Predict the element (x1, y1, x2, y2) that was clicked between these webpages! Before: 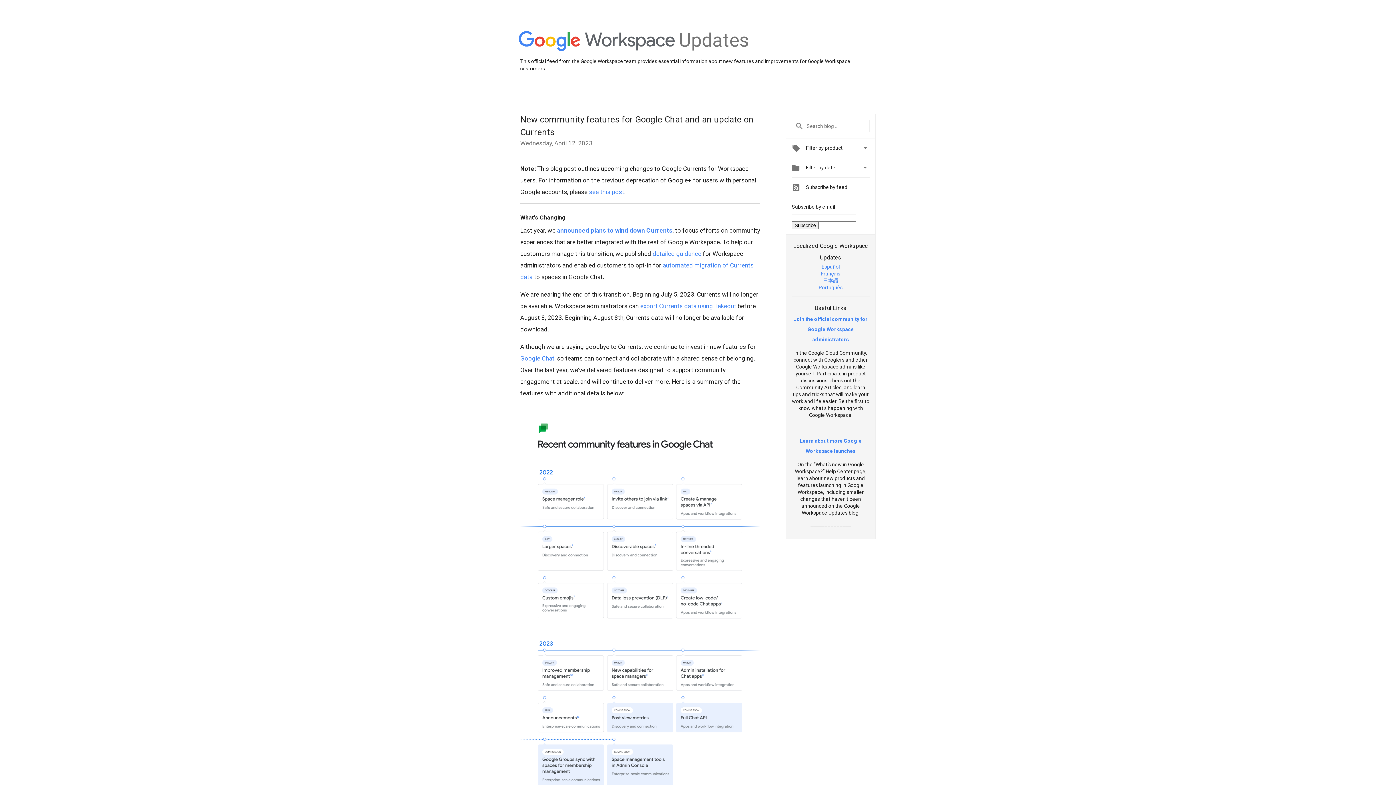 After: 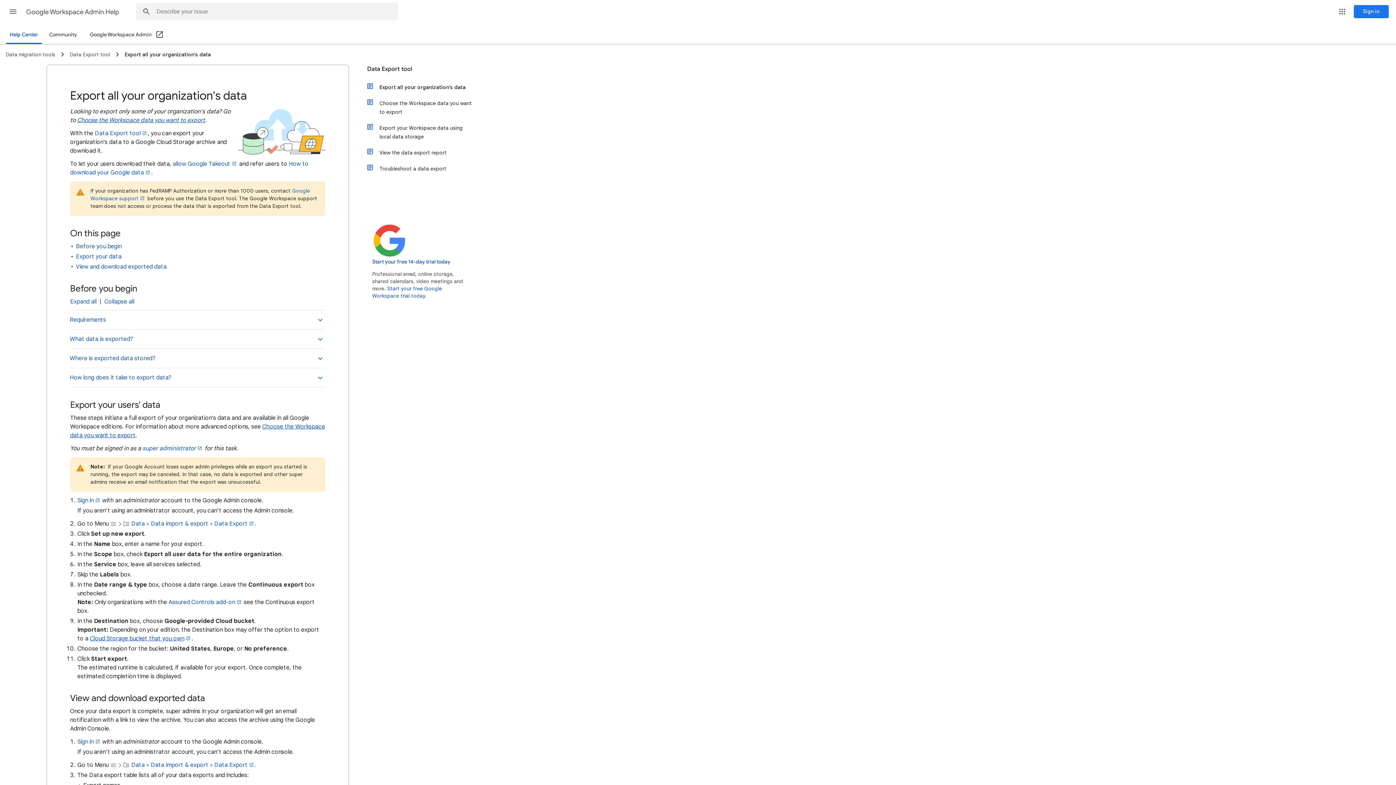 Action: label: export Currents data using Takeout bbox: (640, 302, 736, 309)